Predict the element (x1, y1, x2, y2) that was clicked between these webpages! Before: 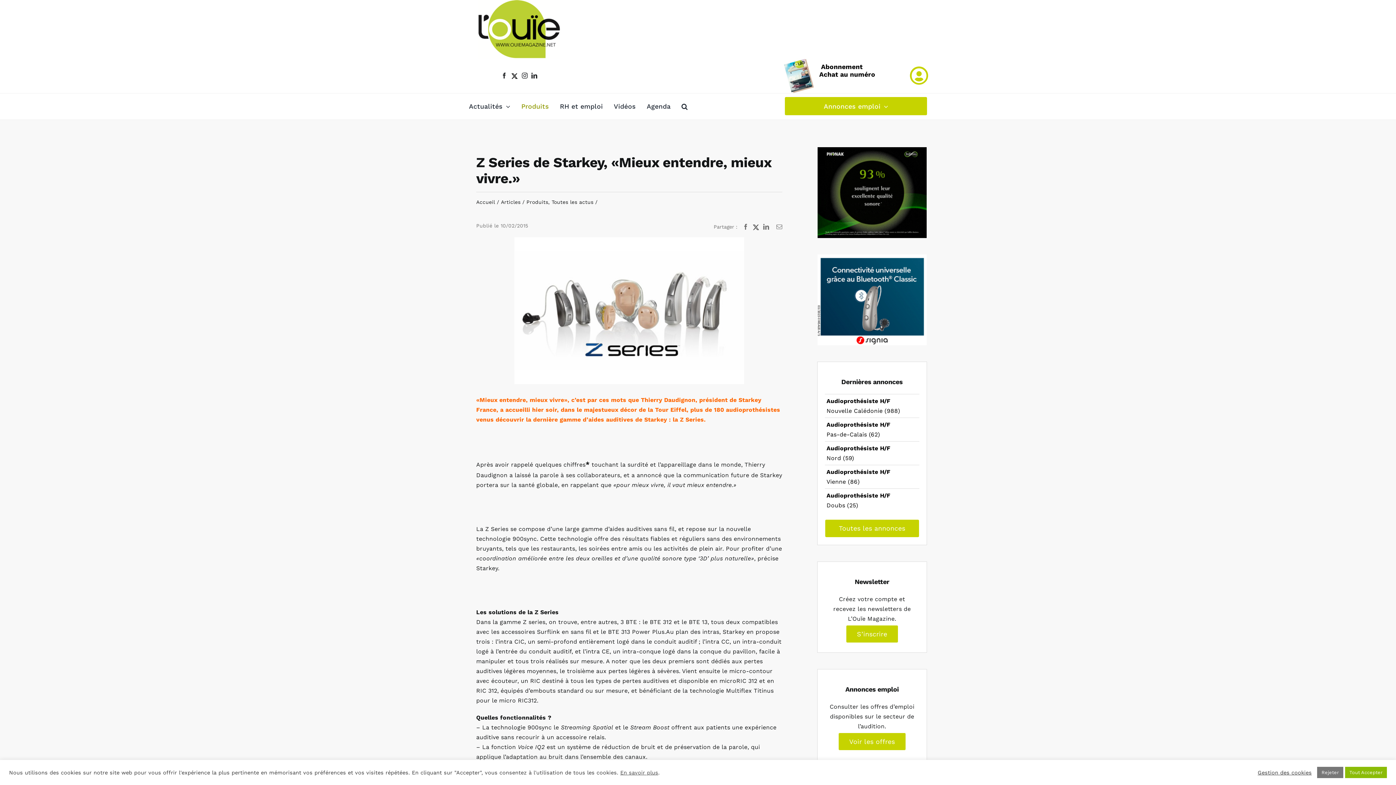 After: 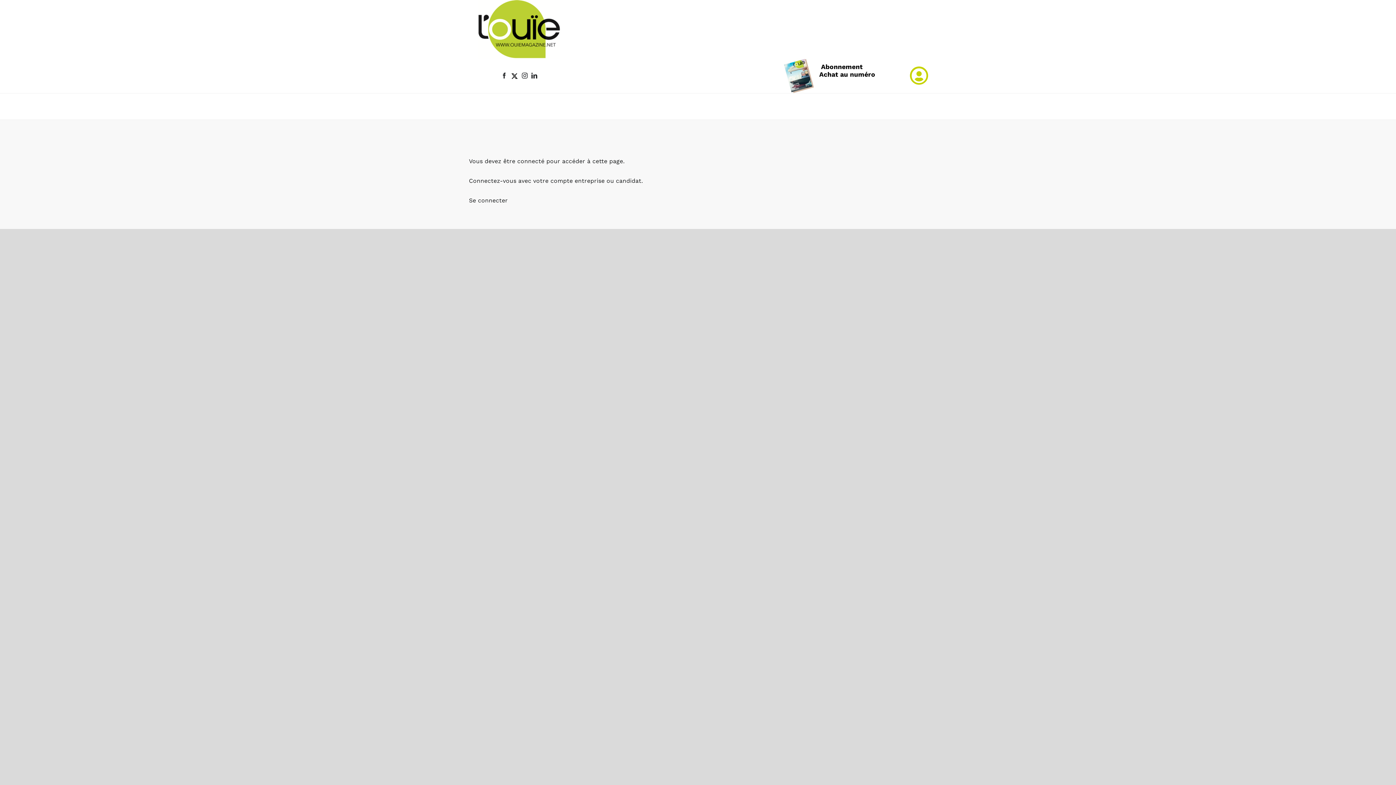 Action: bbox: (824, 394, 919, 417) label: Audioprothésiste H/F
Nouvelle Calédonie (988)